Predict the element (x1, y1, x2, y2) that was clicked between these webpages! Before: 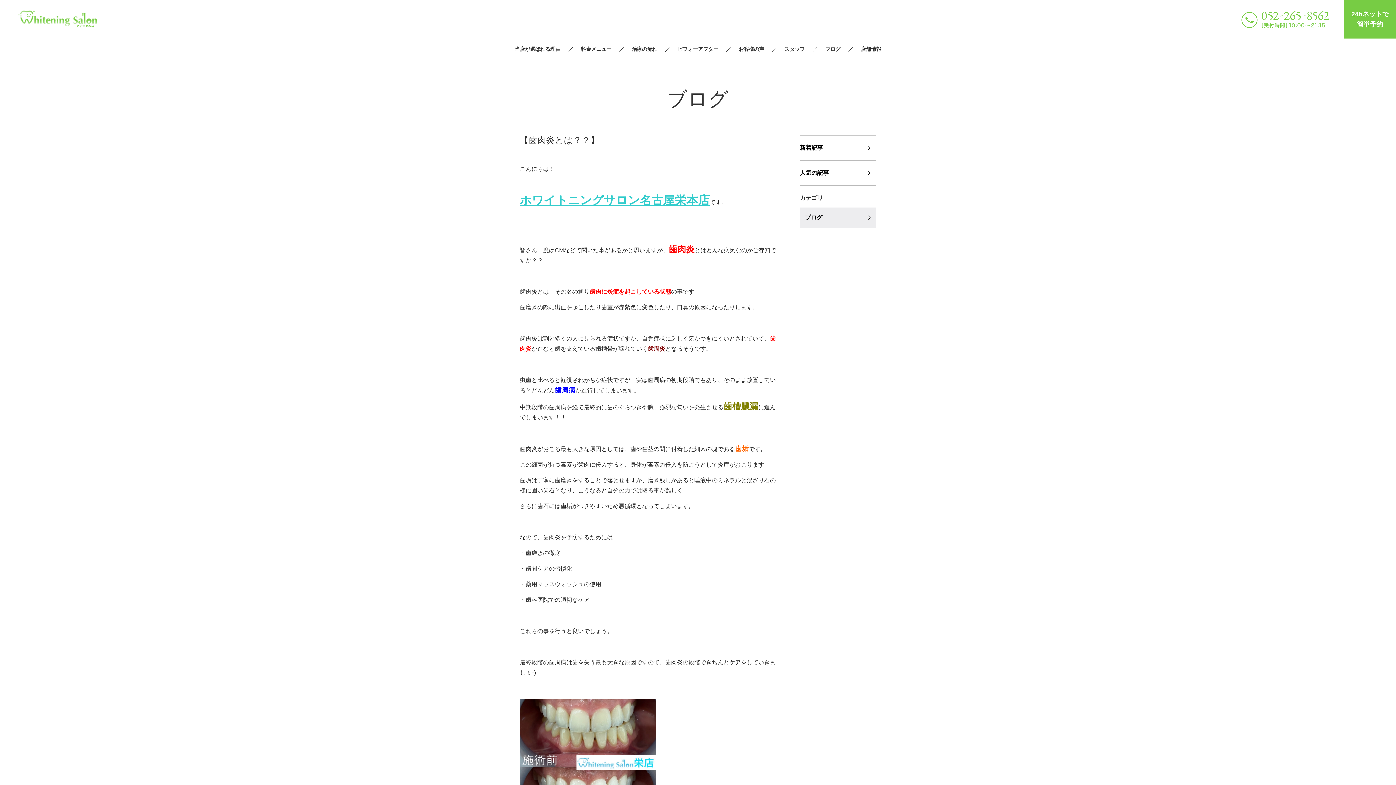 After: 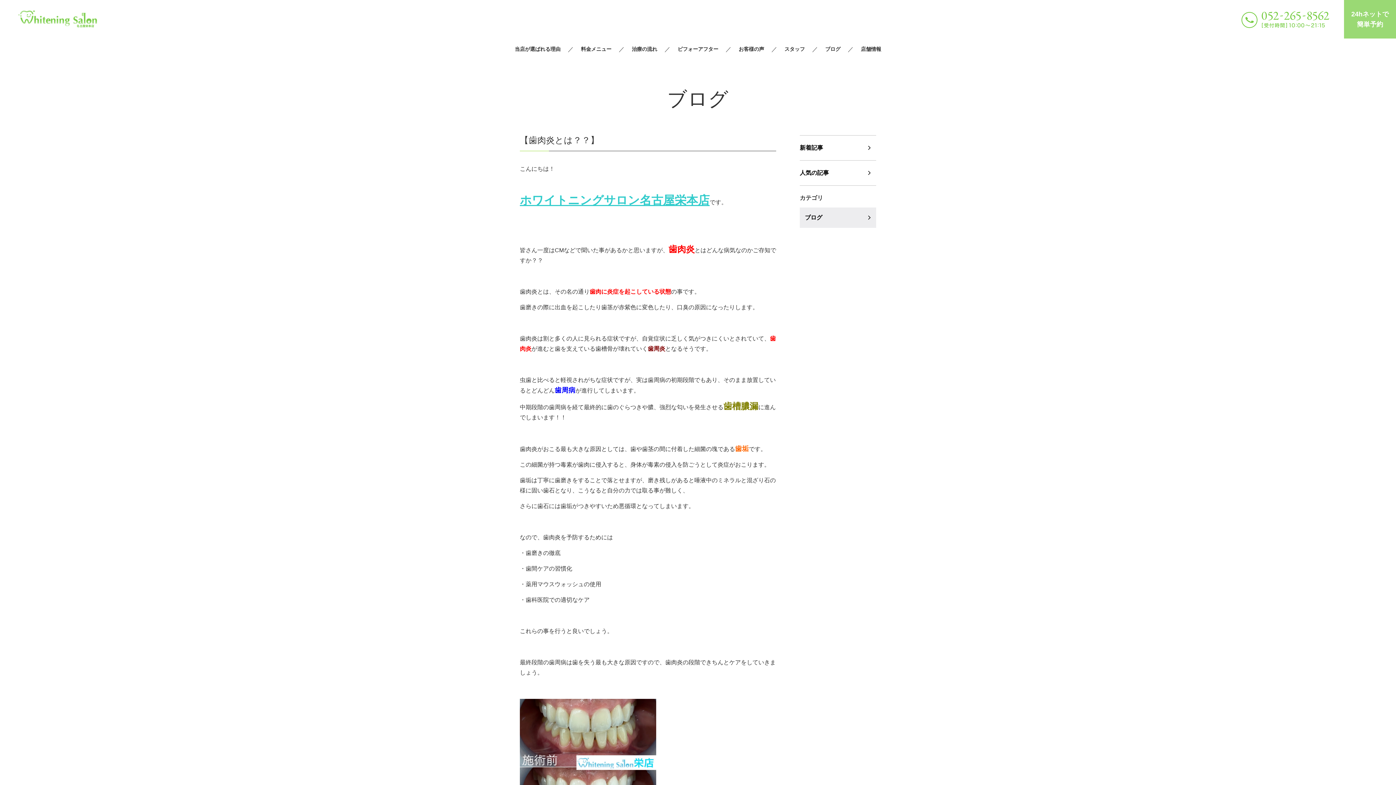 Action: label: 24hネットで
簡単予約 bbox: (1344, 0, 1396, 38)